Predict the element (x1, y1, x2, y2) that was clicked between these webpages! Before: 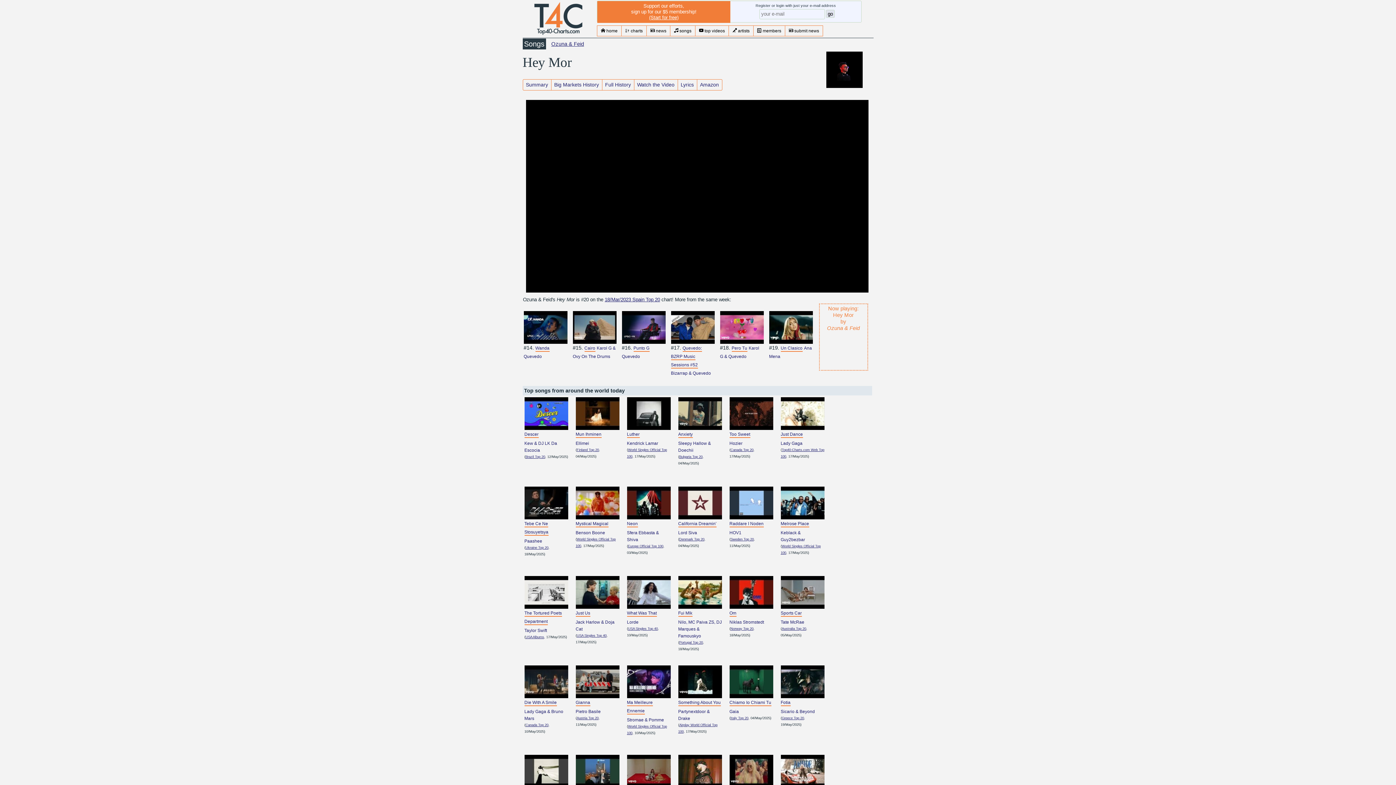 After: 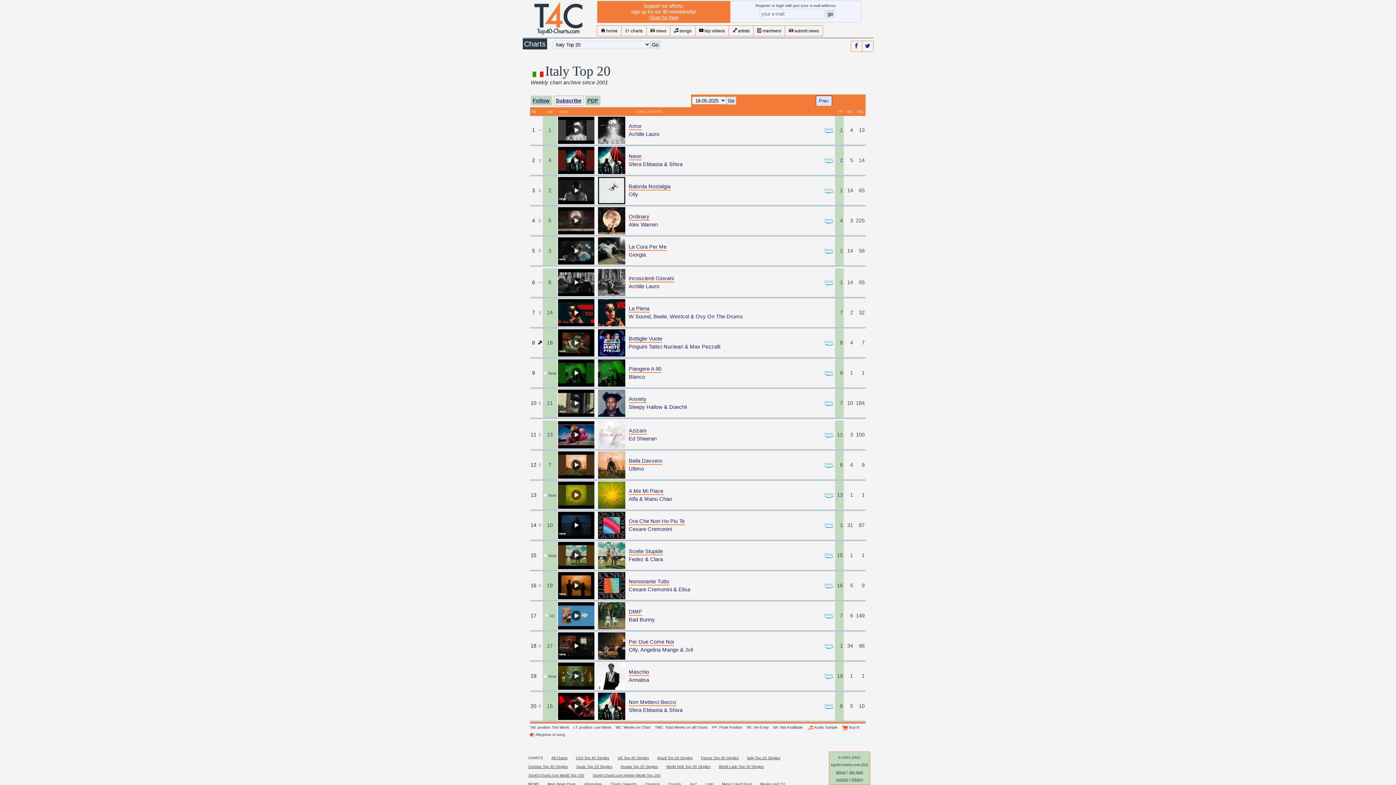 Action: label: Italy Top 20 bbox: (730, 716, 748, 720)